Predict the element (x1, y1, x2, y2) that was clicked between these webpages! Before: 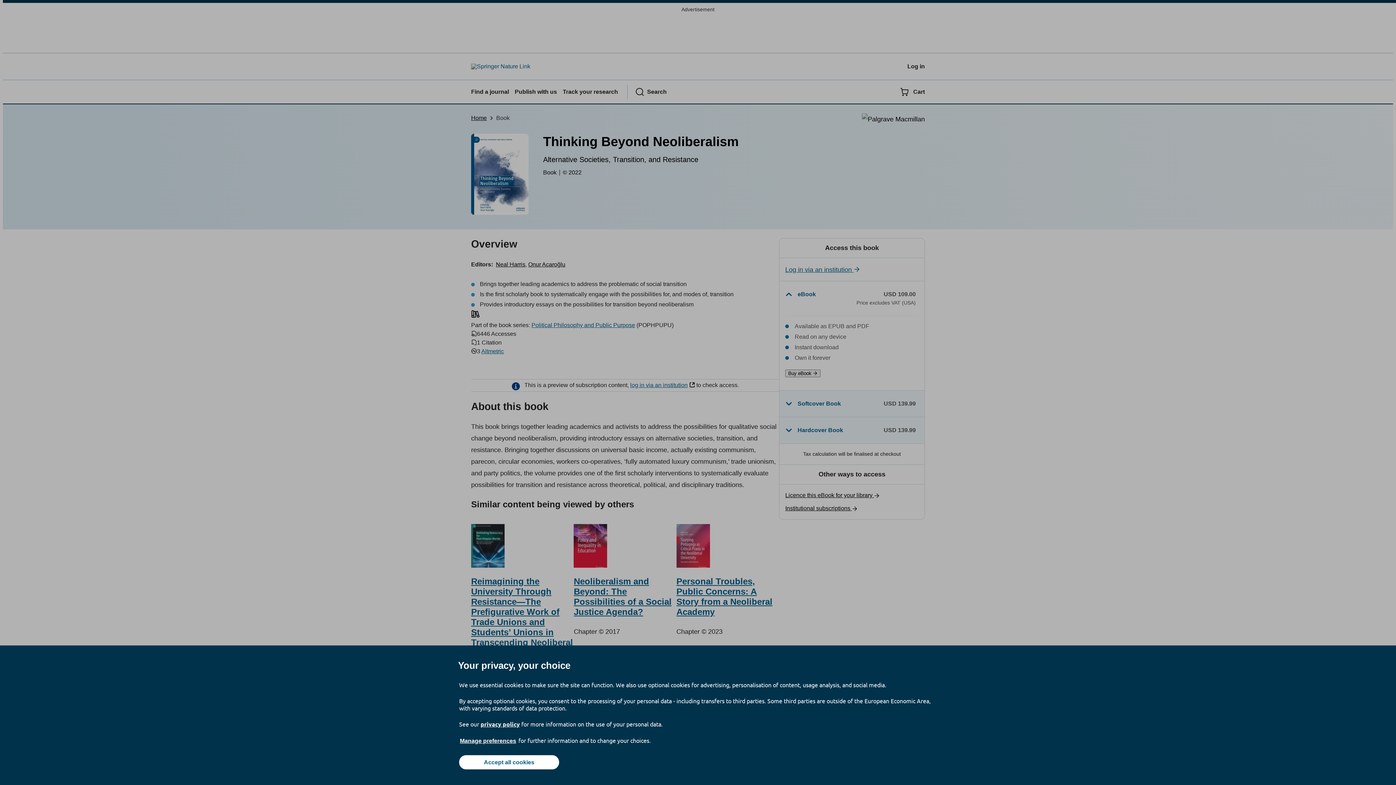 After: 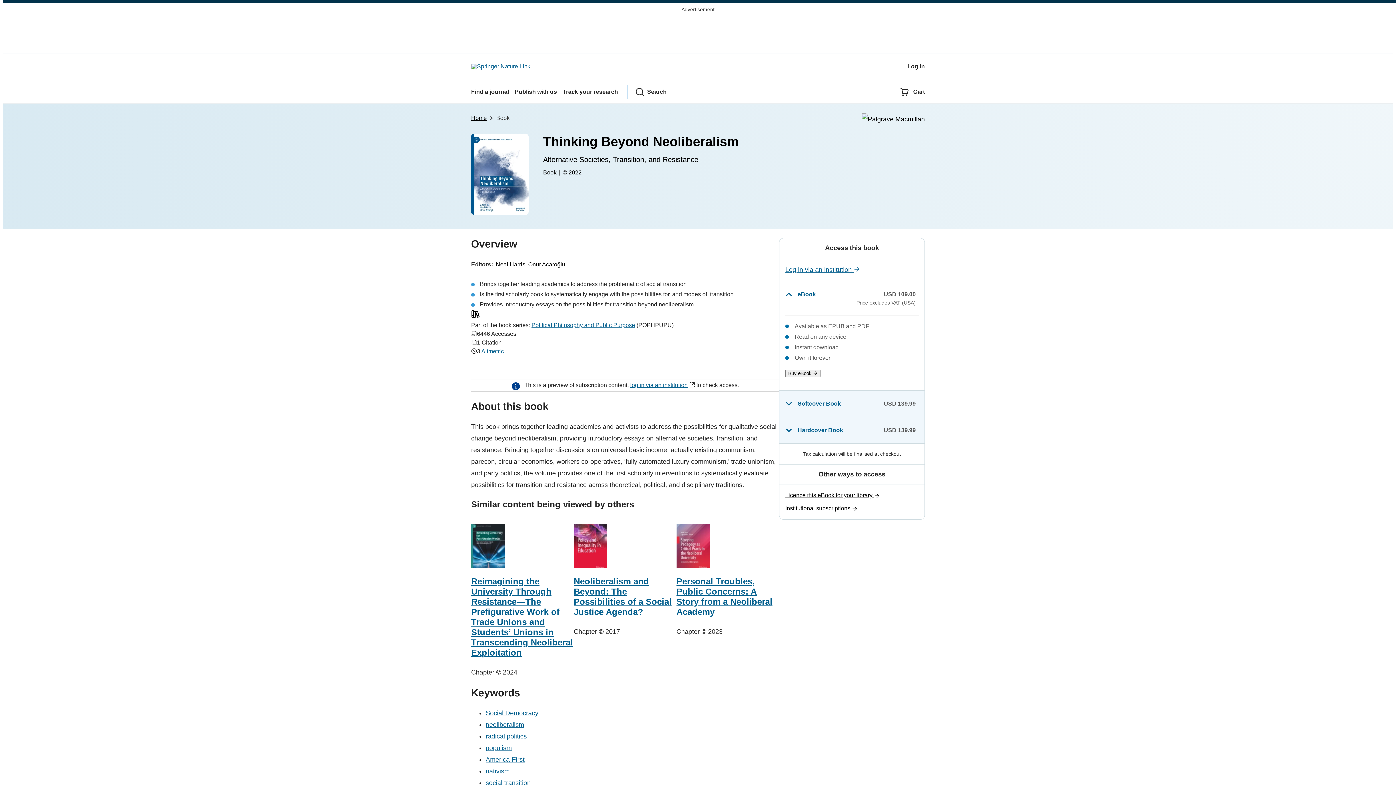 Action: bbox: (459, 755, 559, 769) label: Accept all cookies